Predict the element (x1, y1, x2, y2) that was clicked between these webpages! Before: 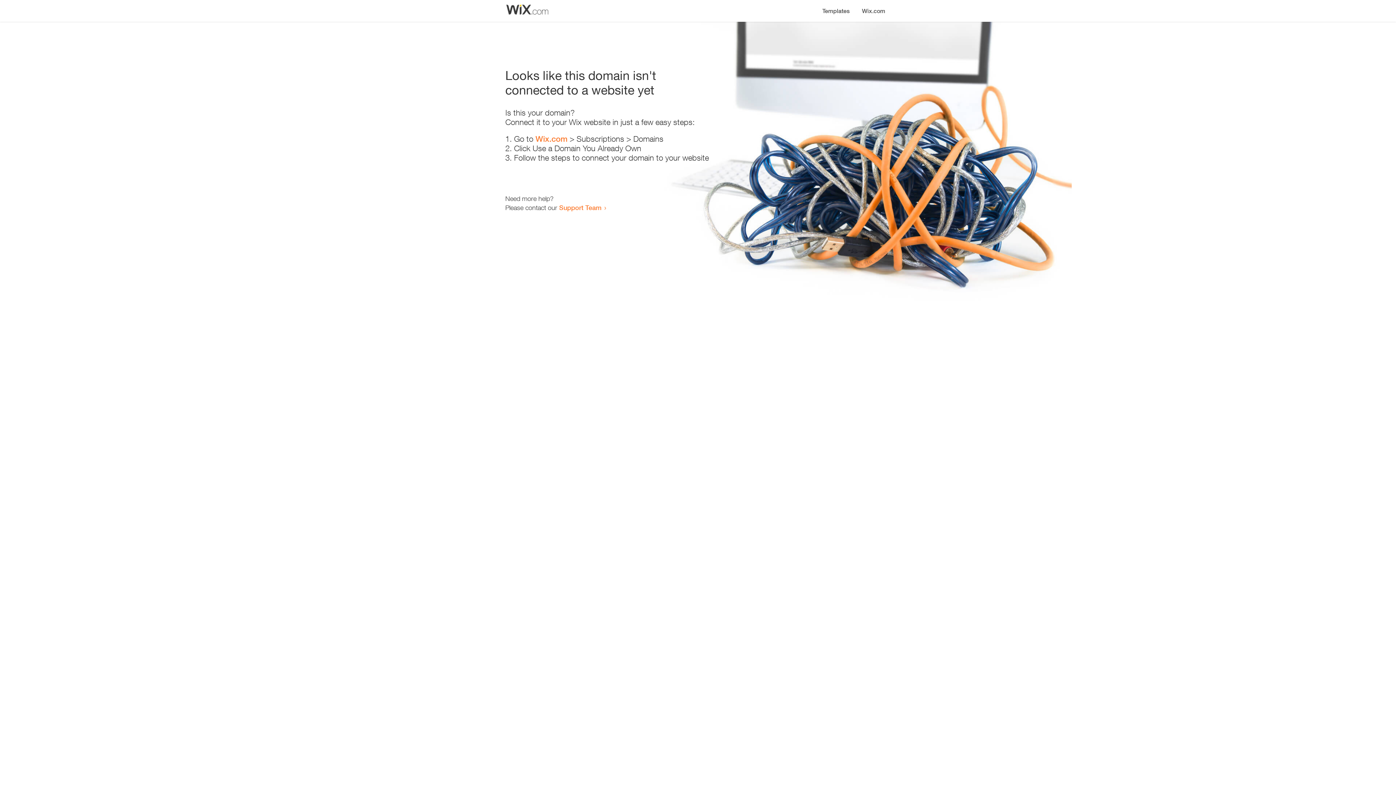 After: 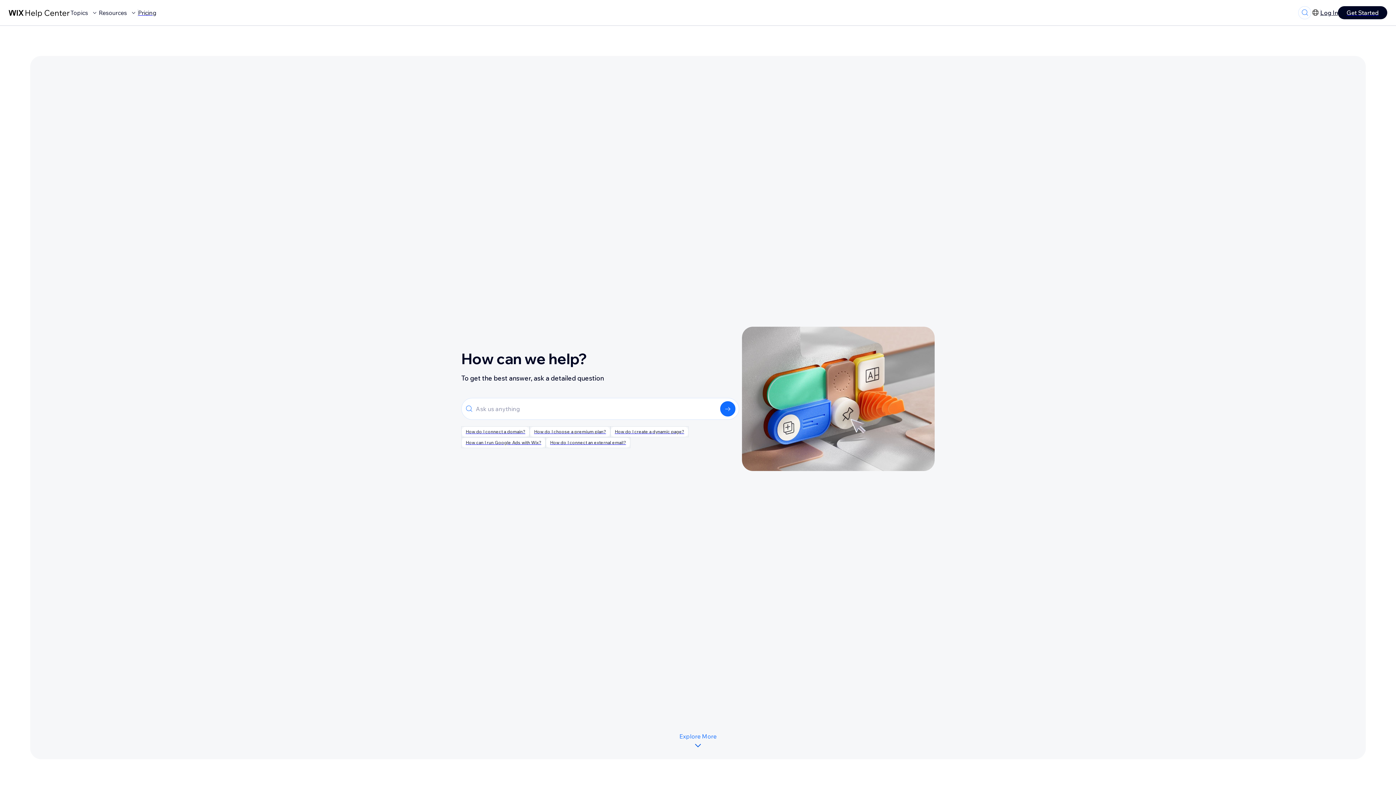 Action: label: Support Team bbox: (559, 203, 601, 211)